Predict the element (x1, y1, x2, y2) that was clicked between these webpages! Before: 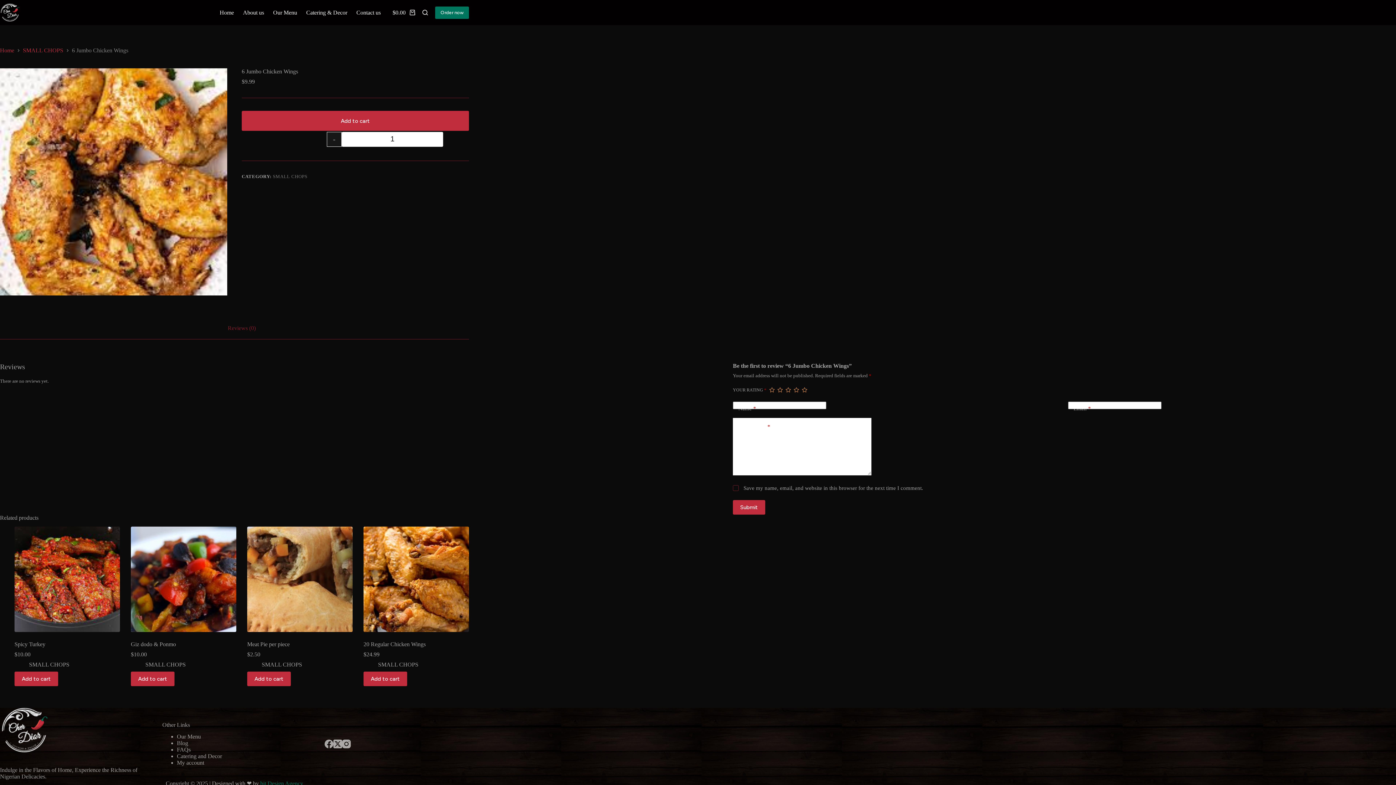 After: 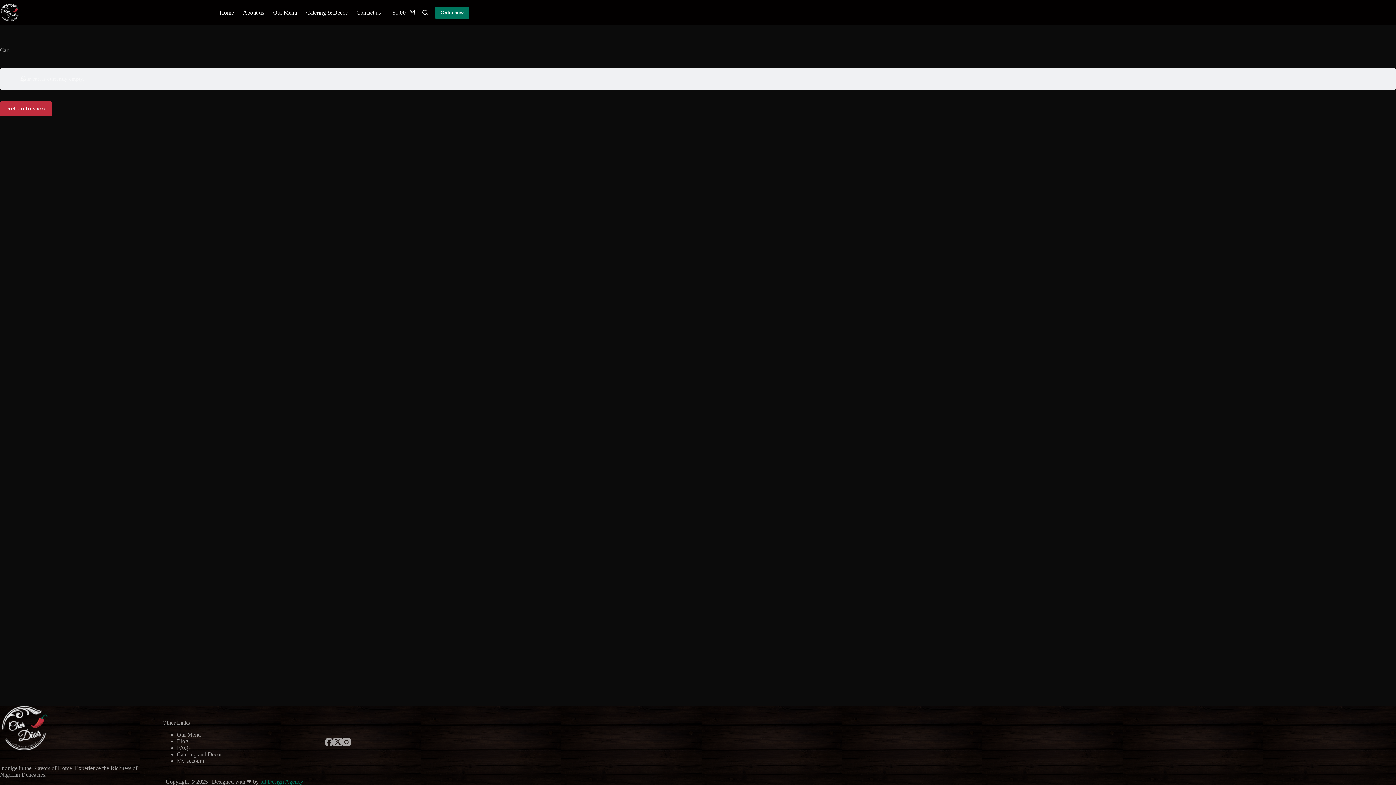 Action: bbox: (392, 9, 415, 15) label: Shopping cart
$0.00